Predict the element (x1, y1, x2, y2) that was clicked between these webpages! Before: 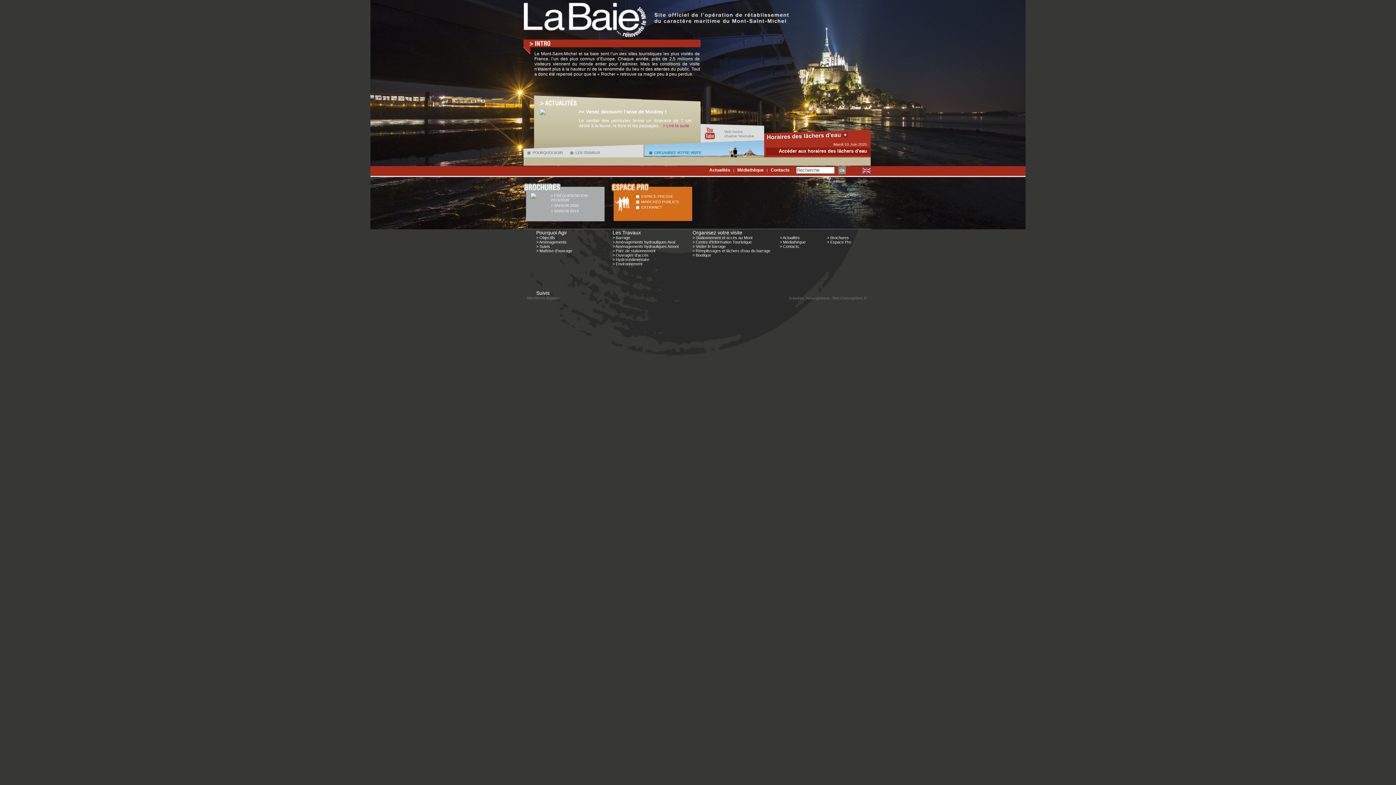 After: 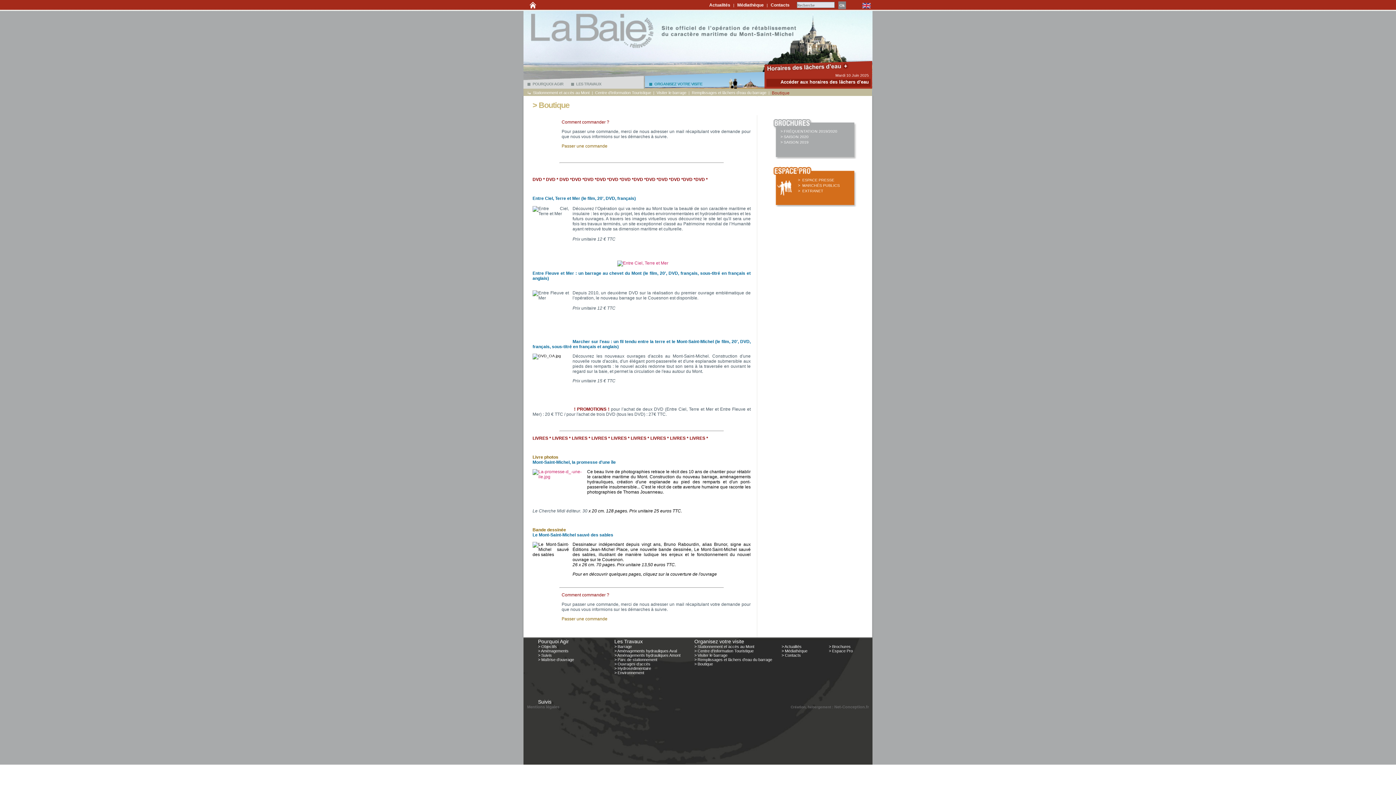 Action: label: > Boutique bbox: (692, 253, 711, 257)